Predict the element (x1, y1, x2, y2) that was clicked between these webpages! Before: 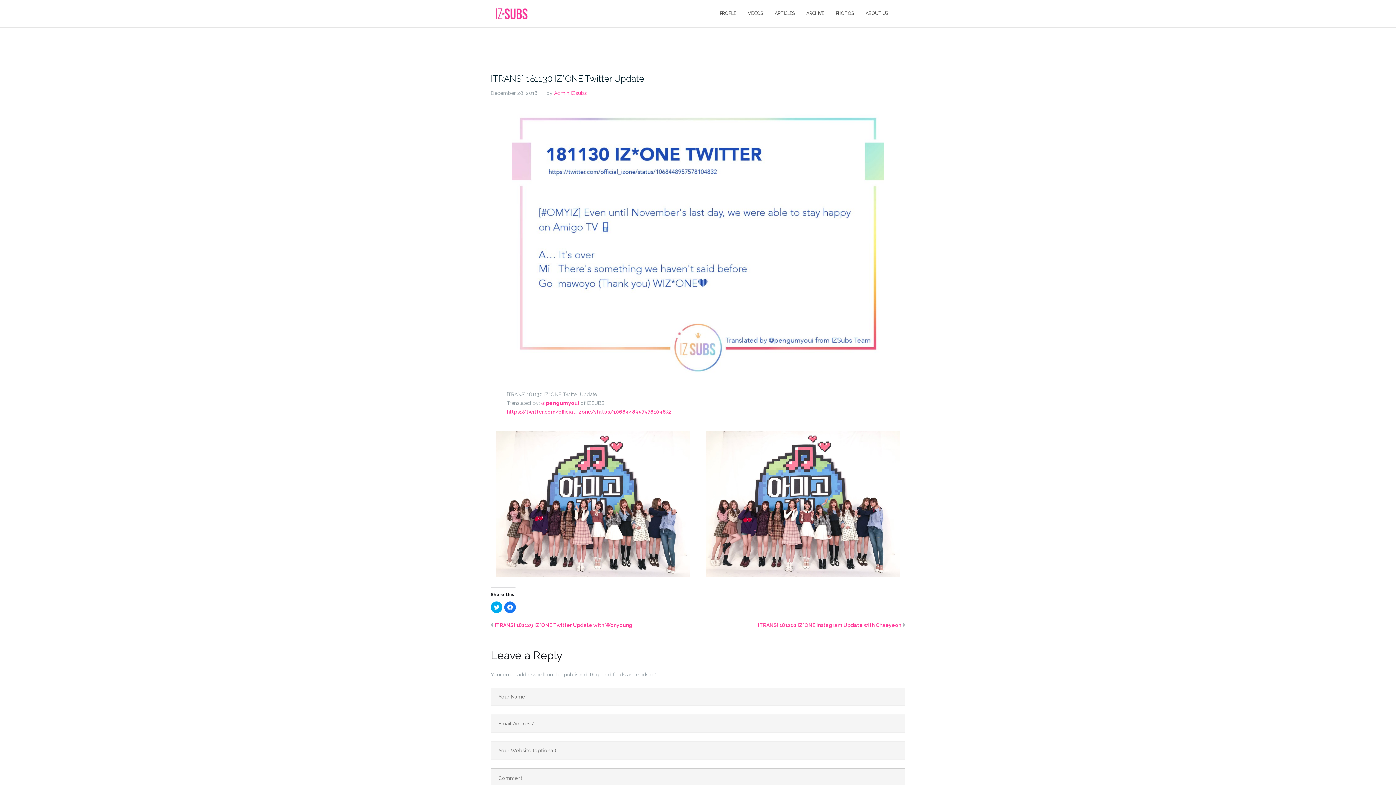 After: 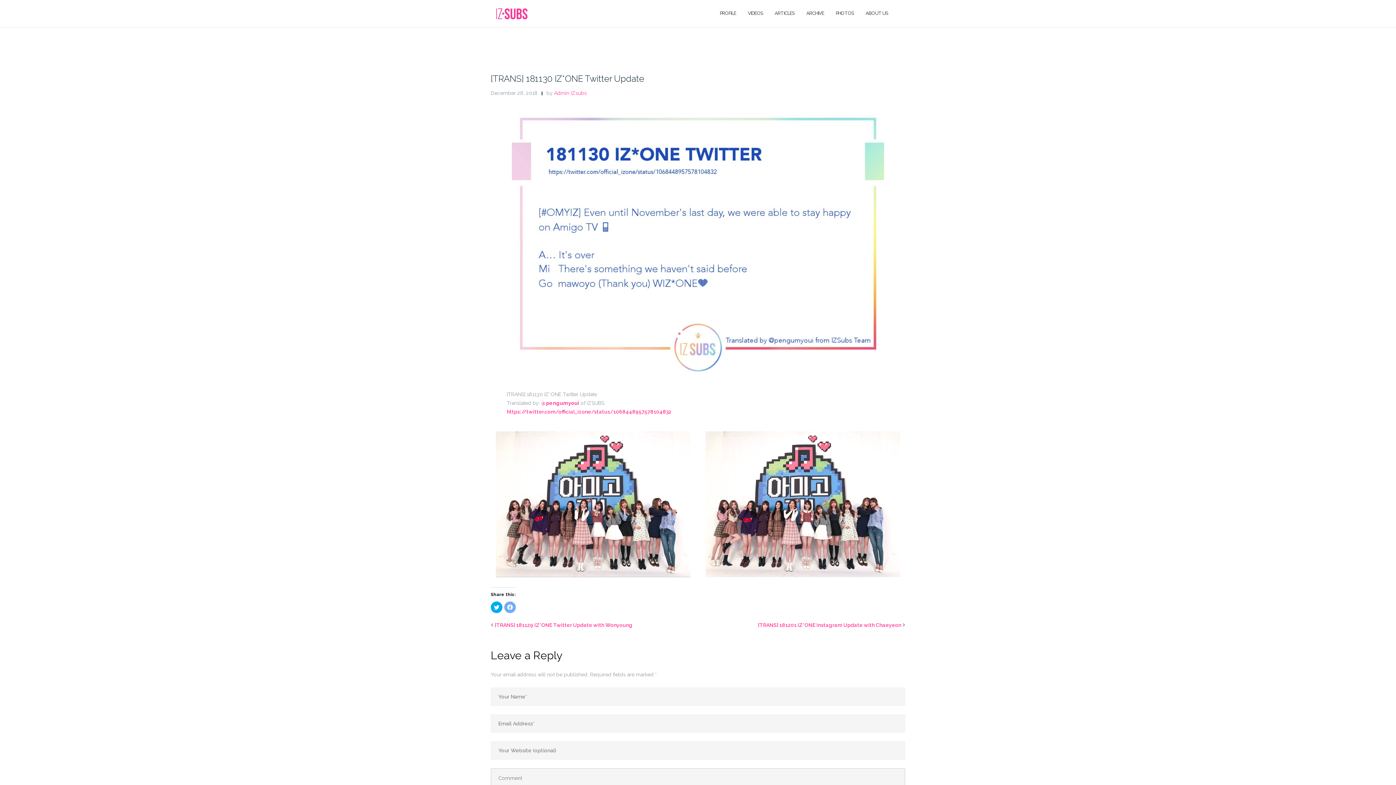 Action: label: Click to share on Facebook (Opens in new window) bbox: (504, 601, 516, 613)